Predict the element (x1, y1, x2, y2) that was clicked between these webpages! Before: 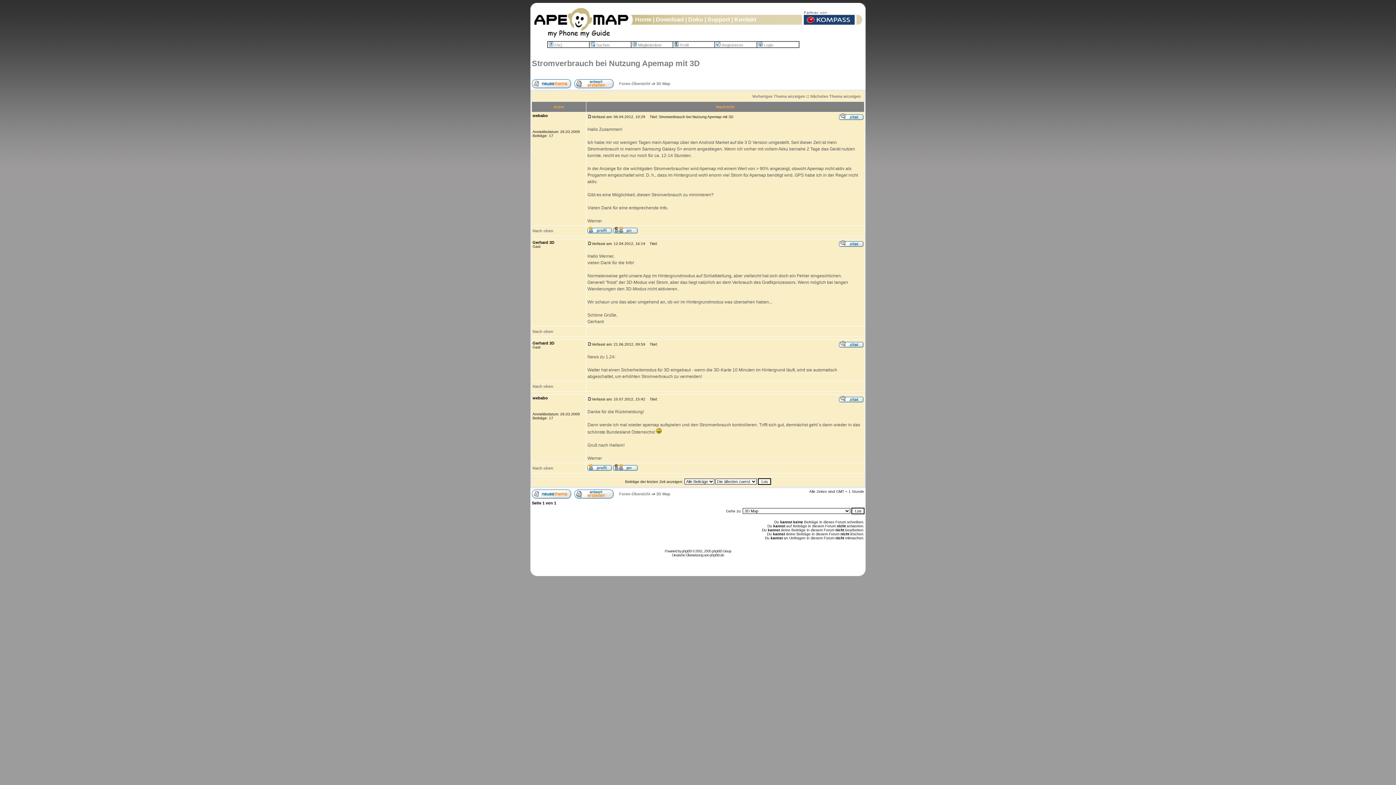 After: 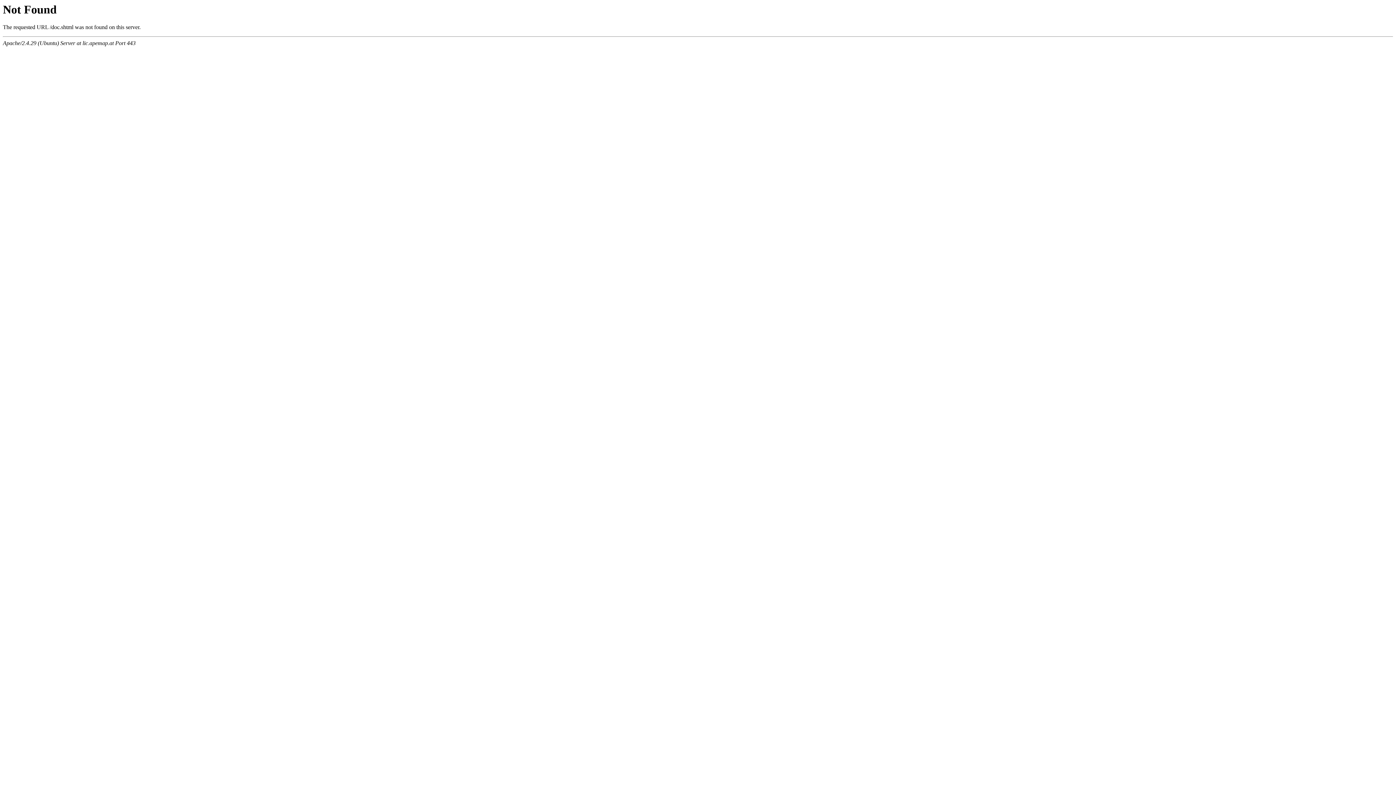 Action: label: Doku bbox: (688, 16, 703, 22)